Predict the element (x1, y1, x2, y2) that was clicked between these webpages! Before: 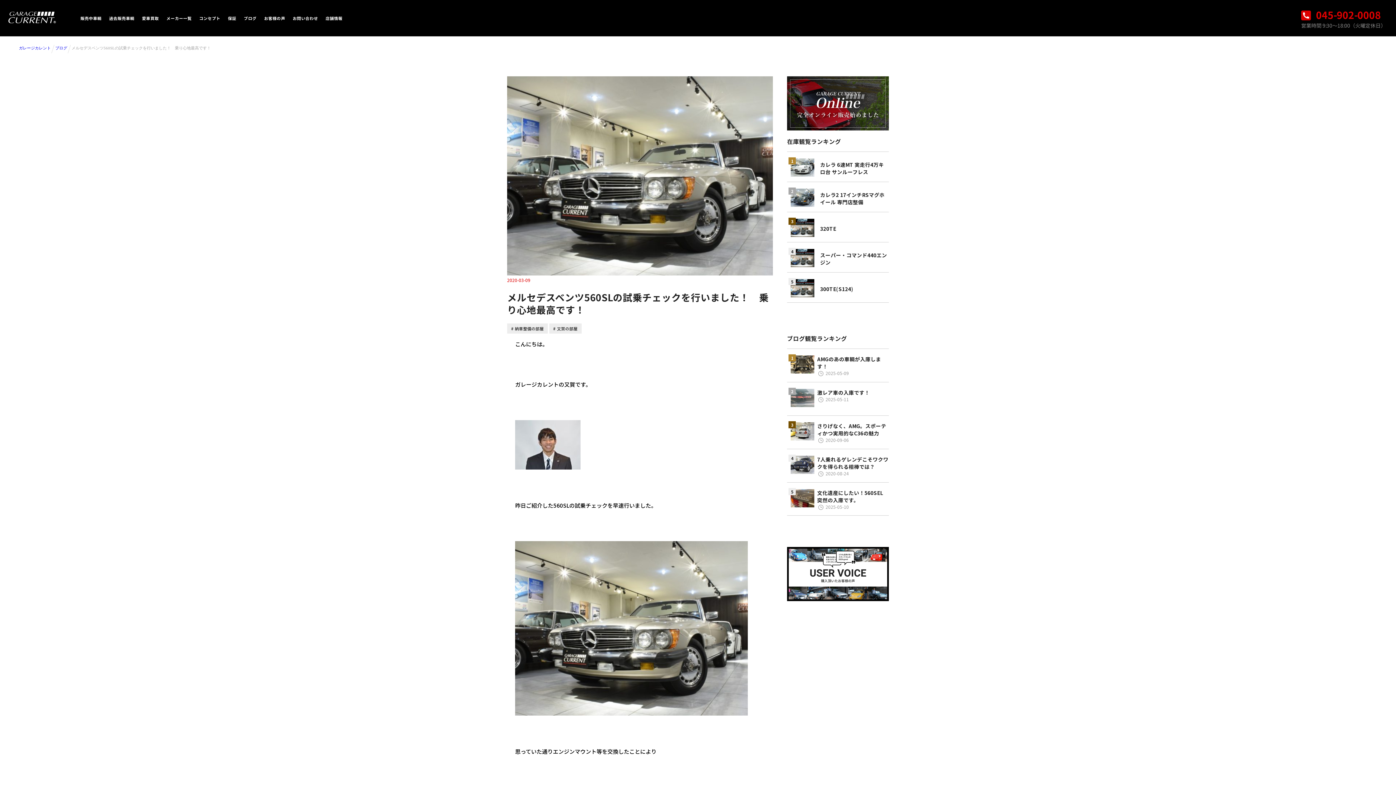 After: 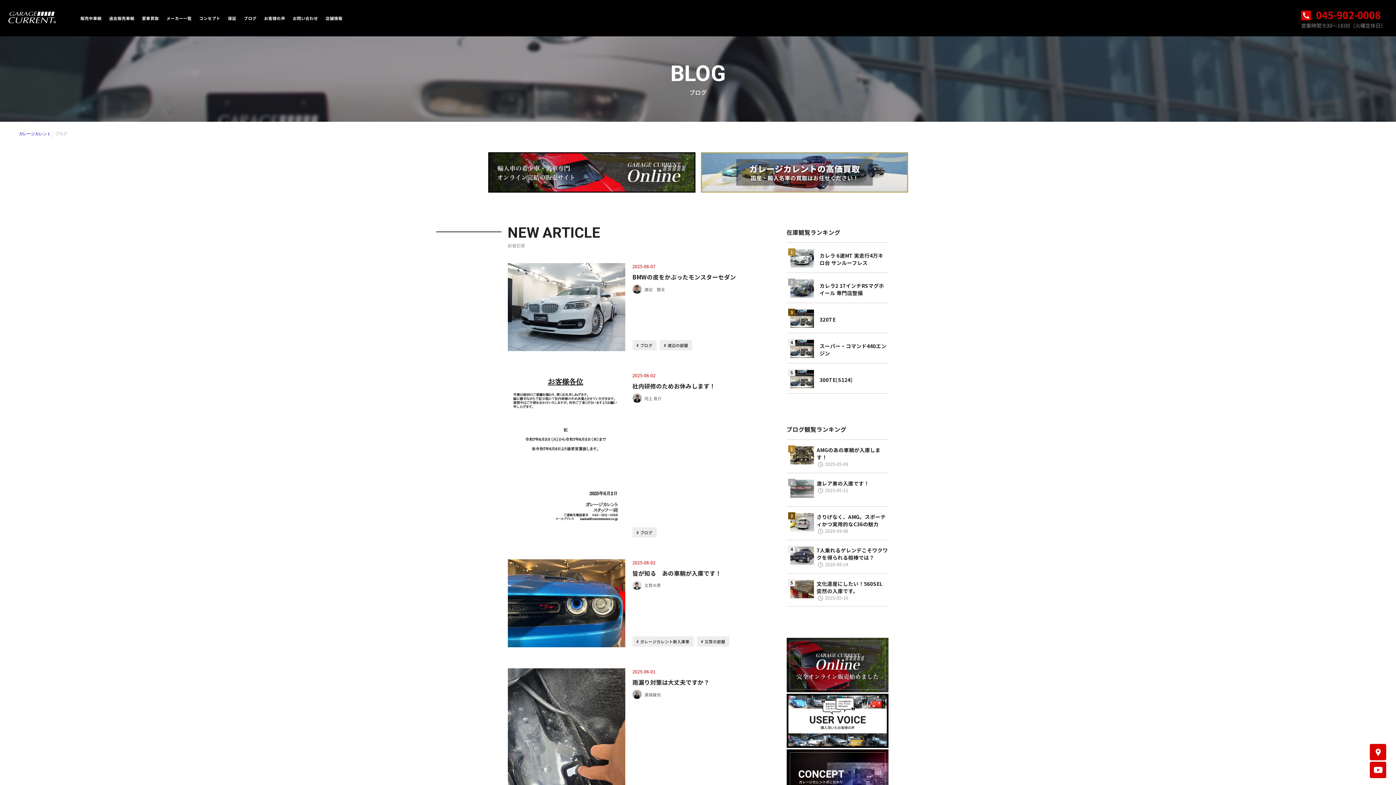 Action: label: ブログ bbox: (55, 45, 67, 50)